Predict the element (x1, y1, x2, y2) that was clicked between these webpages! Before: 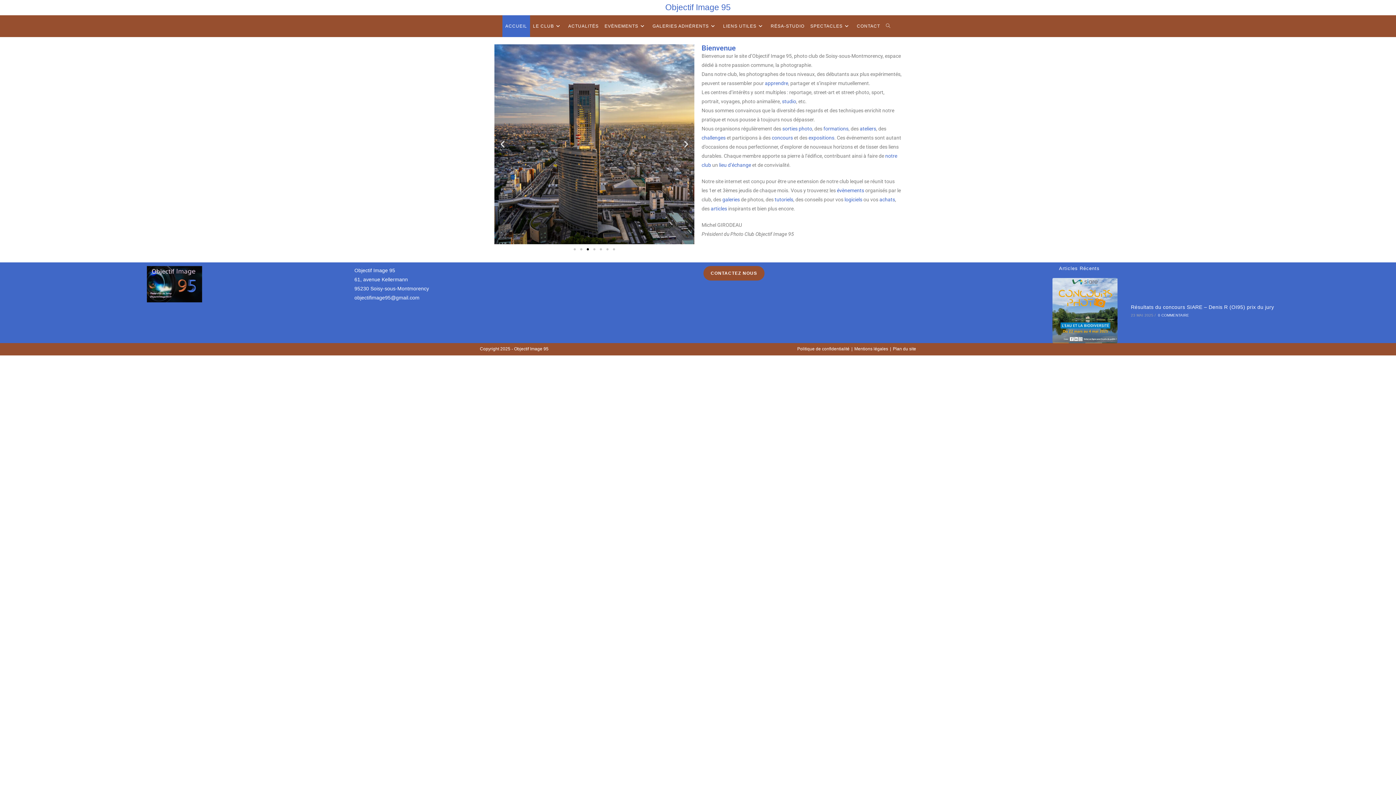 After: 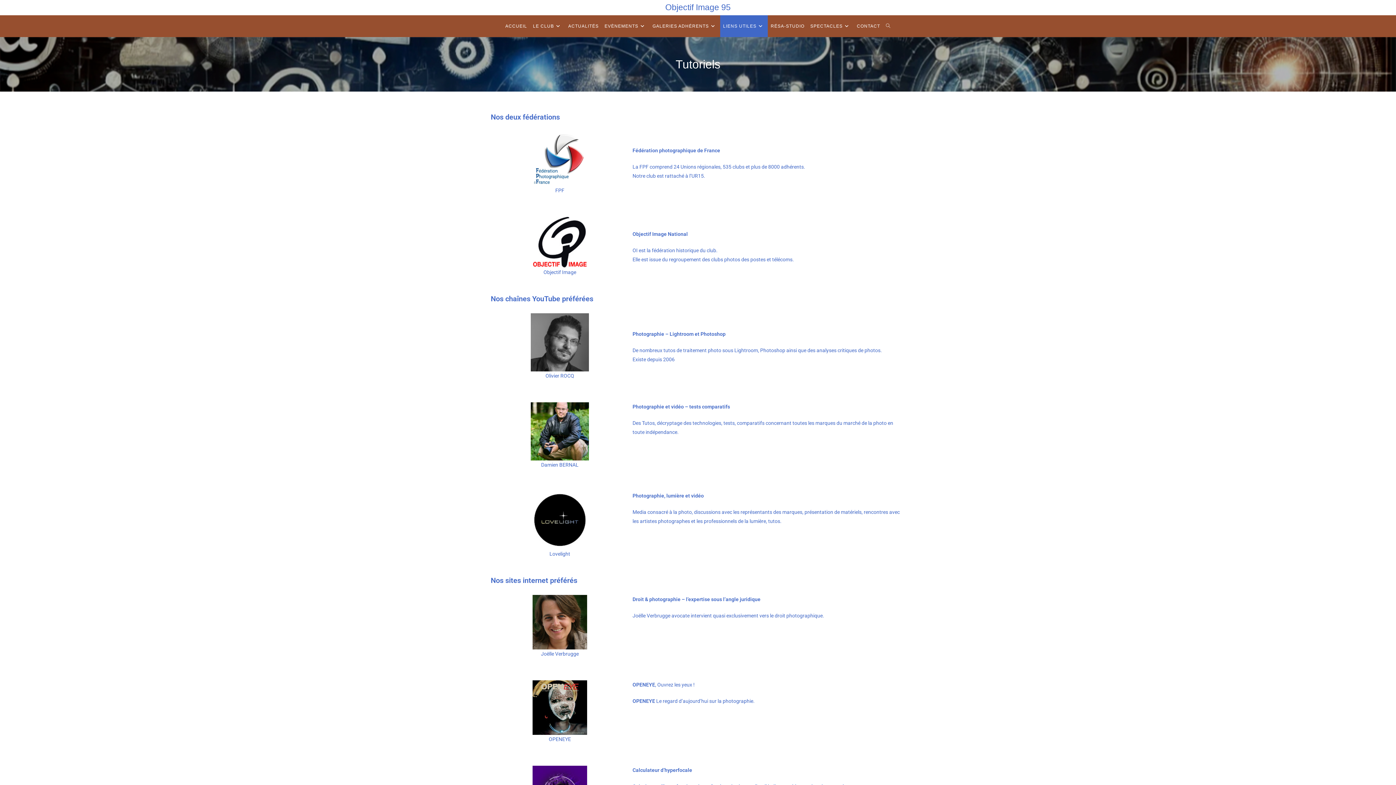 Action: bbox: (774, 196, 793, 202) label: tutoriels